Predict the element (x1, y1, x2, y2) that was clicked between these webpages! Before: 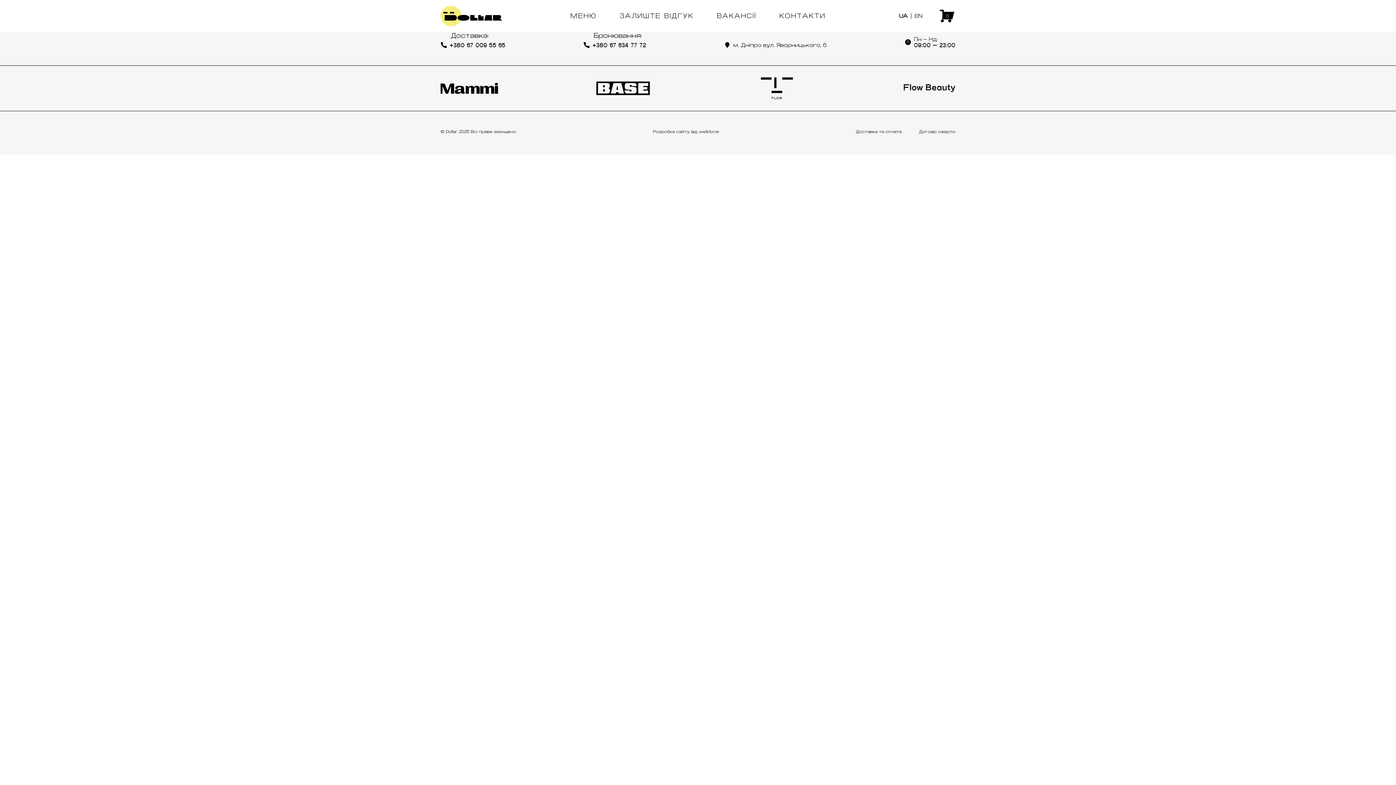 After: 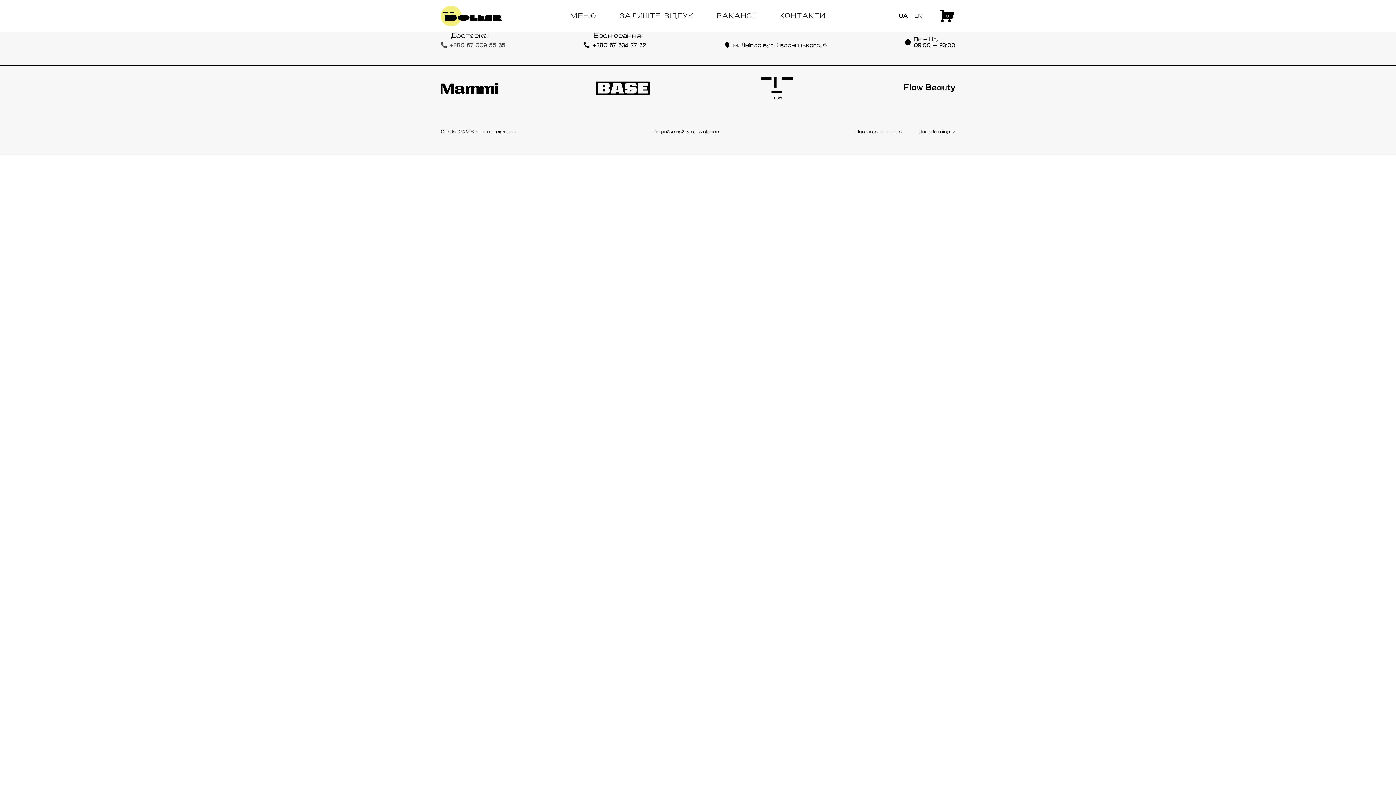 Action: bbox: (440, 42, 505, 48) label: +380 67 009 55 65